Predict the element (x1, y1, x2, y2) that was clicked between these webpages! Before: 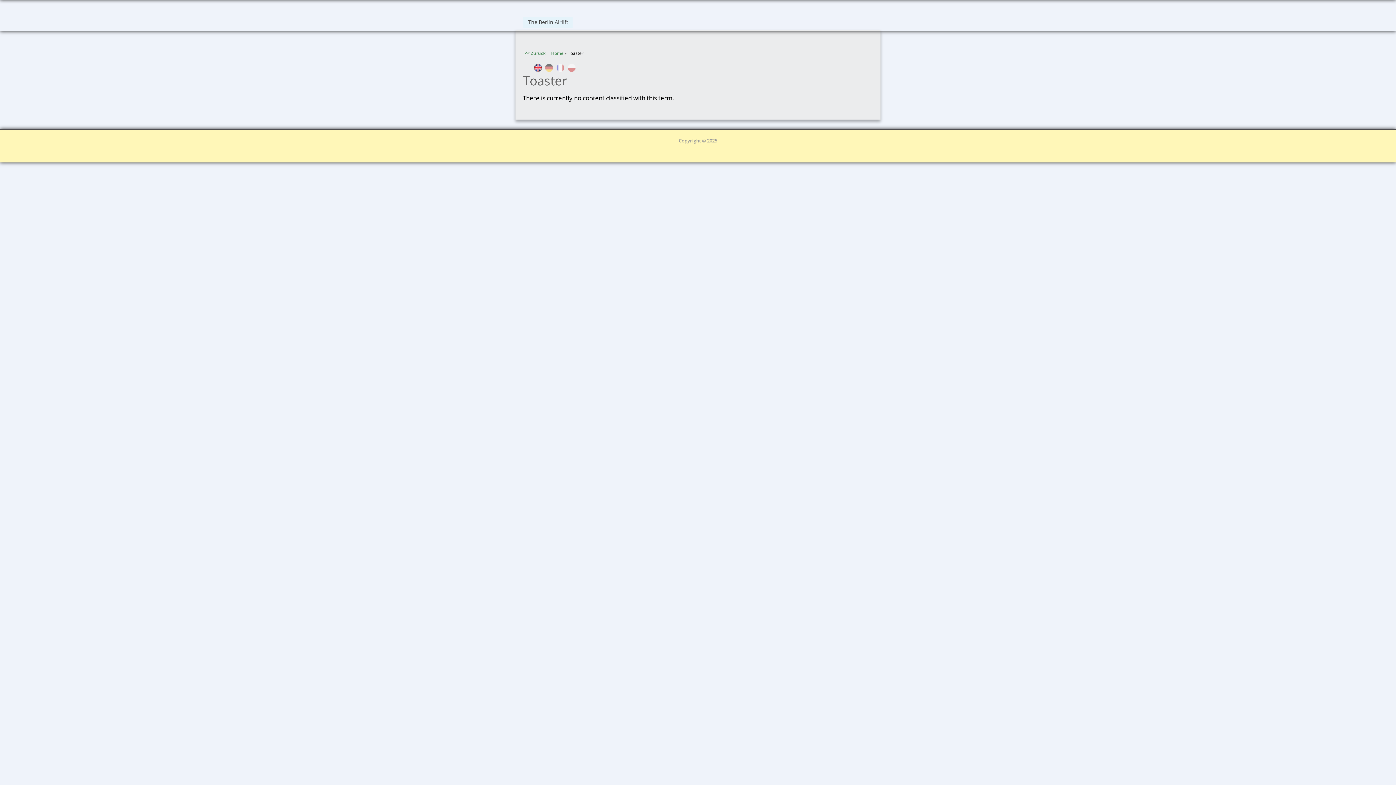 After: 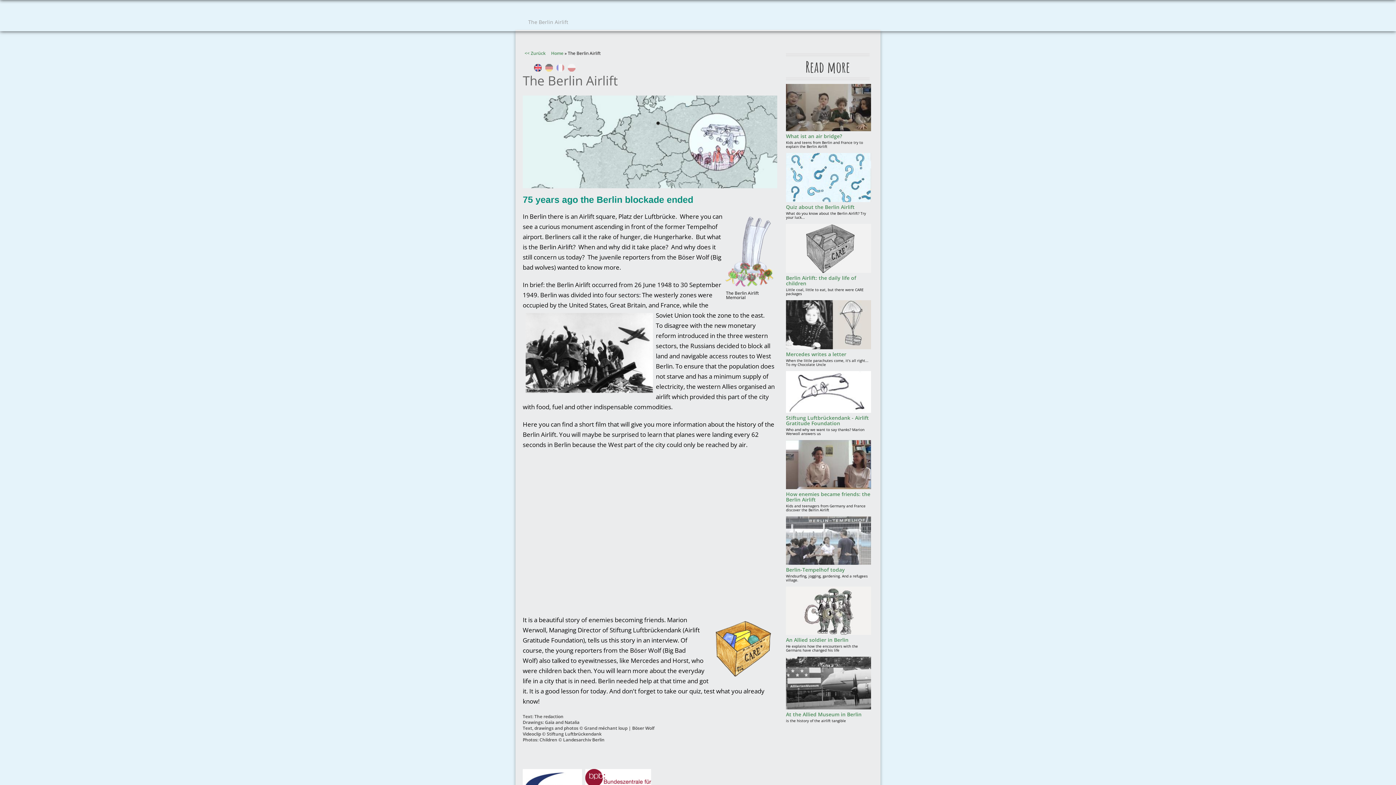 Action: label: The Berlin Airlift bbox: (524, 18, 572, 26)